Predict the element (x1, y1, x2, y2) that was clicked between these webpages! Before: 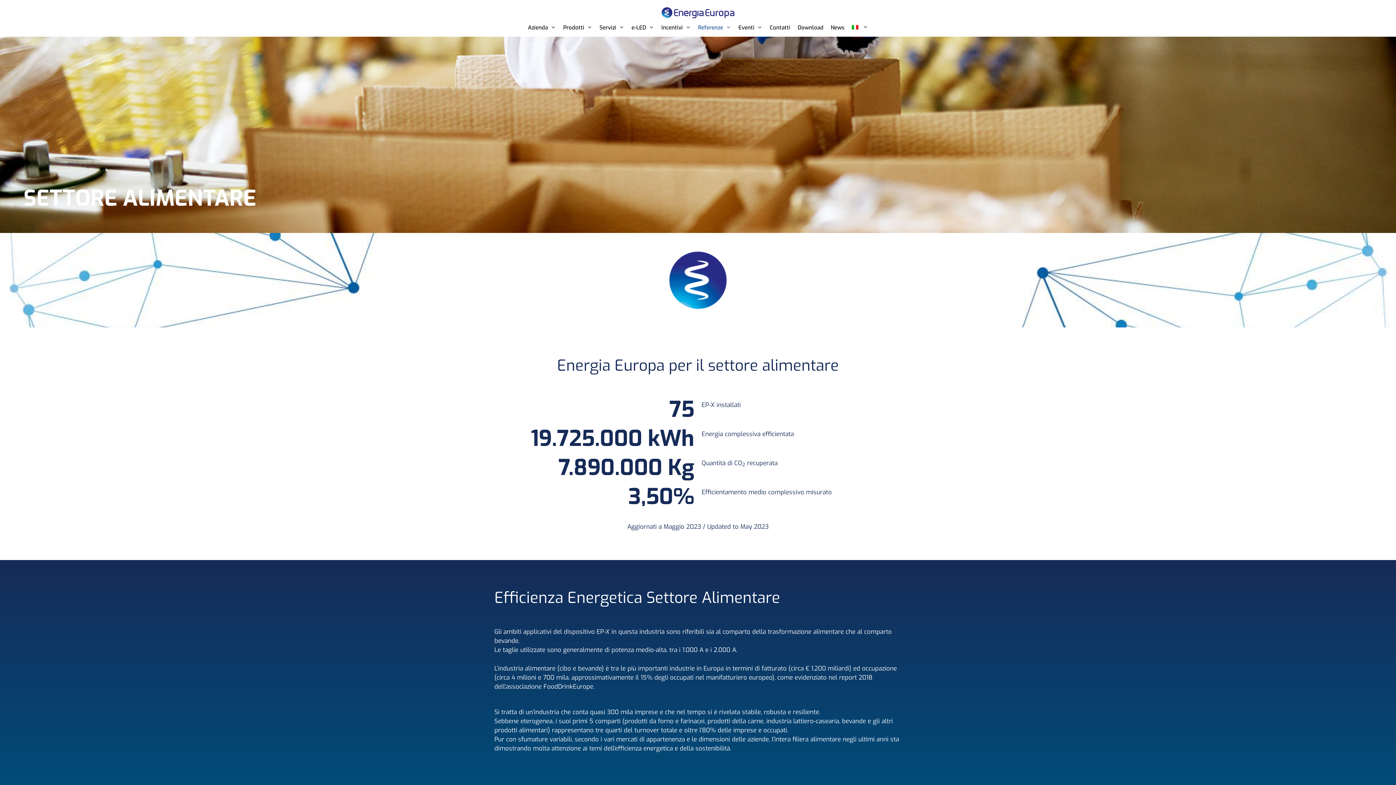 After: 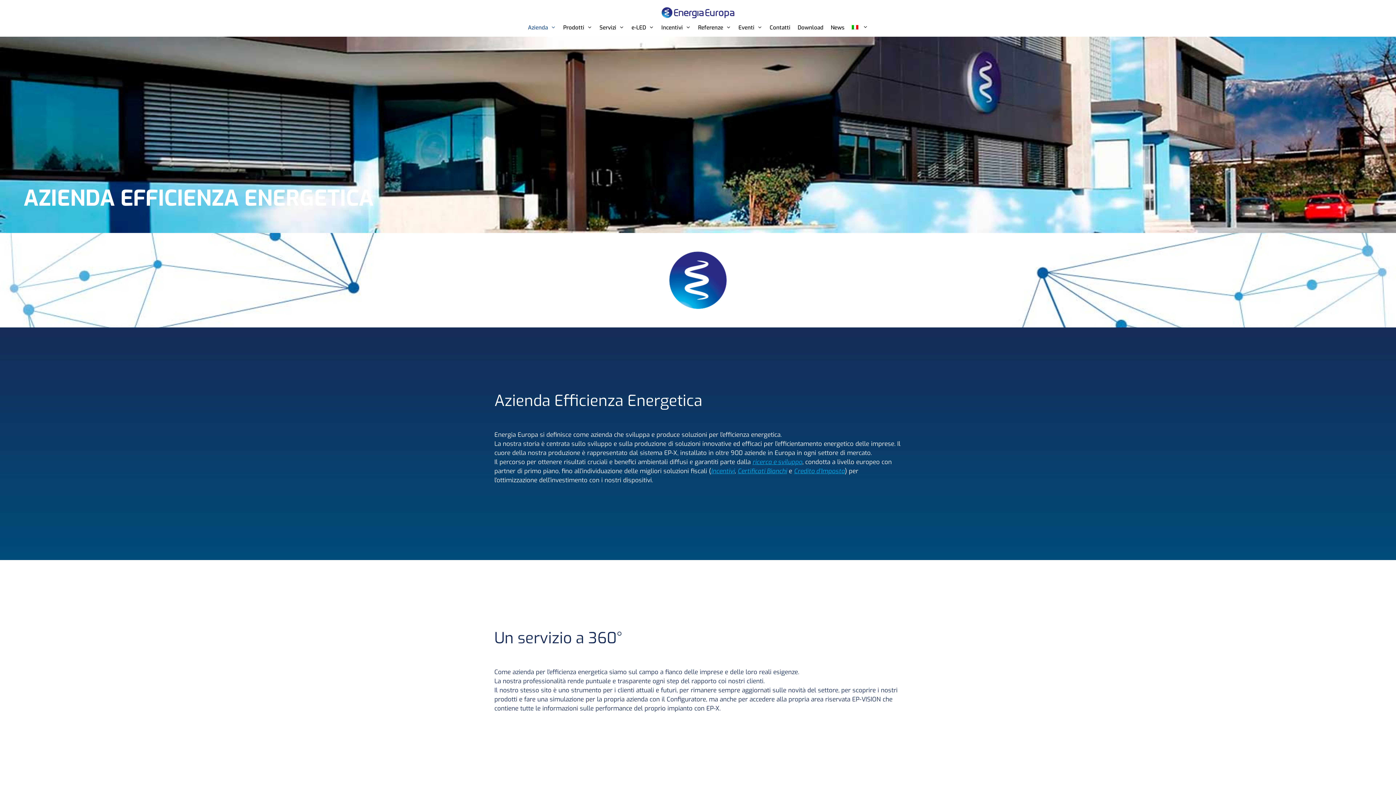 Action: bbox: (524, 18, 559, 36) label: Azienda